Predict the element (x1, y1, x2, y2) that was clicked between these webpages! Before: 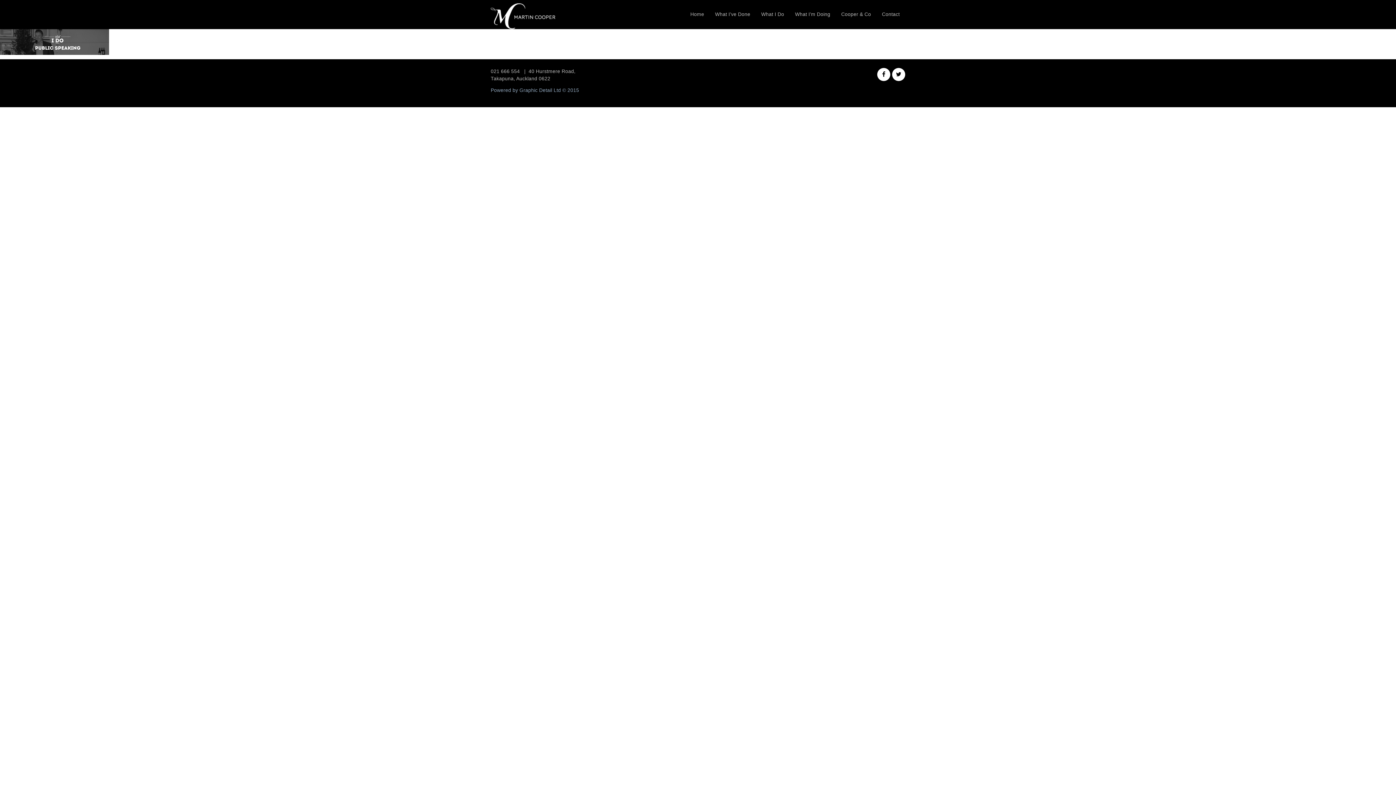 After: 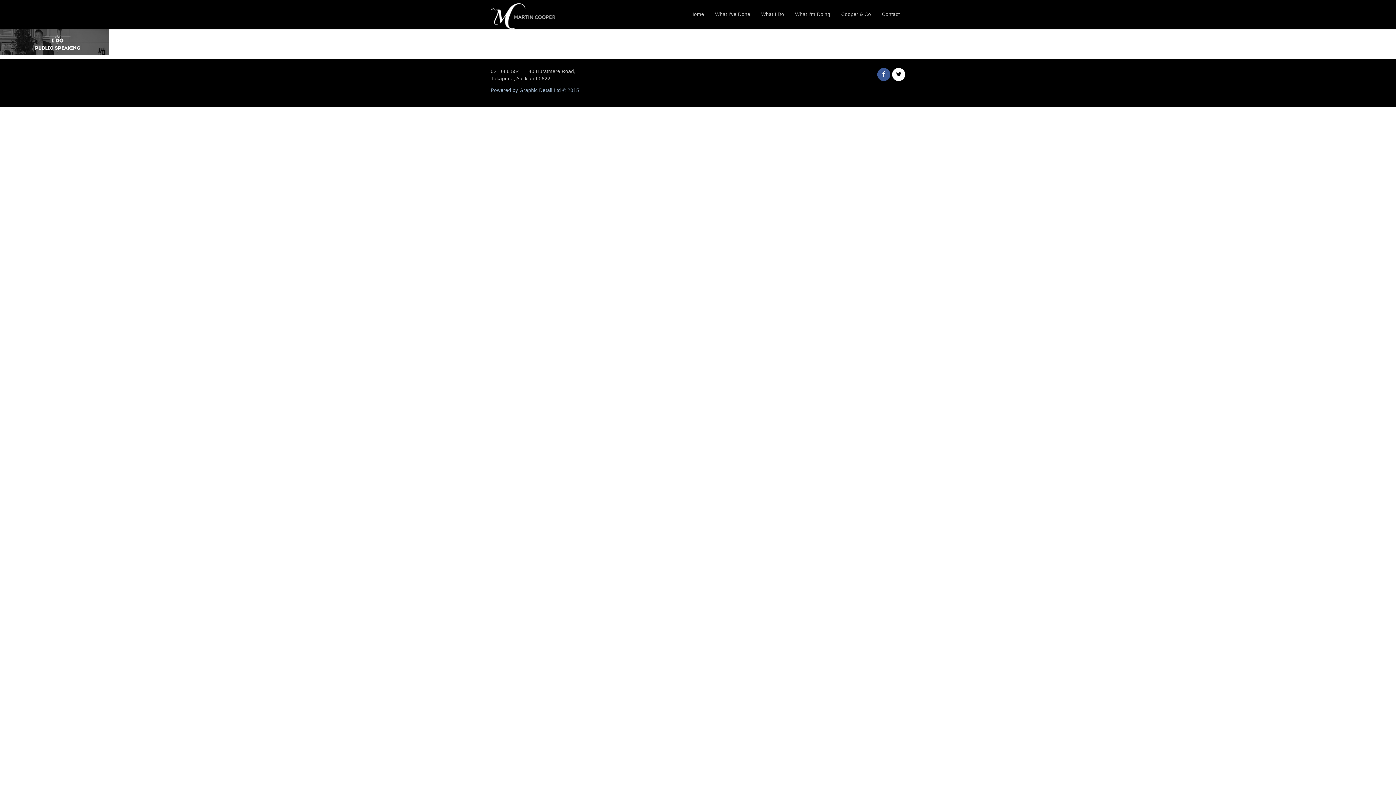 Action: bbox: (877, 67, 890, 80)